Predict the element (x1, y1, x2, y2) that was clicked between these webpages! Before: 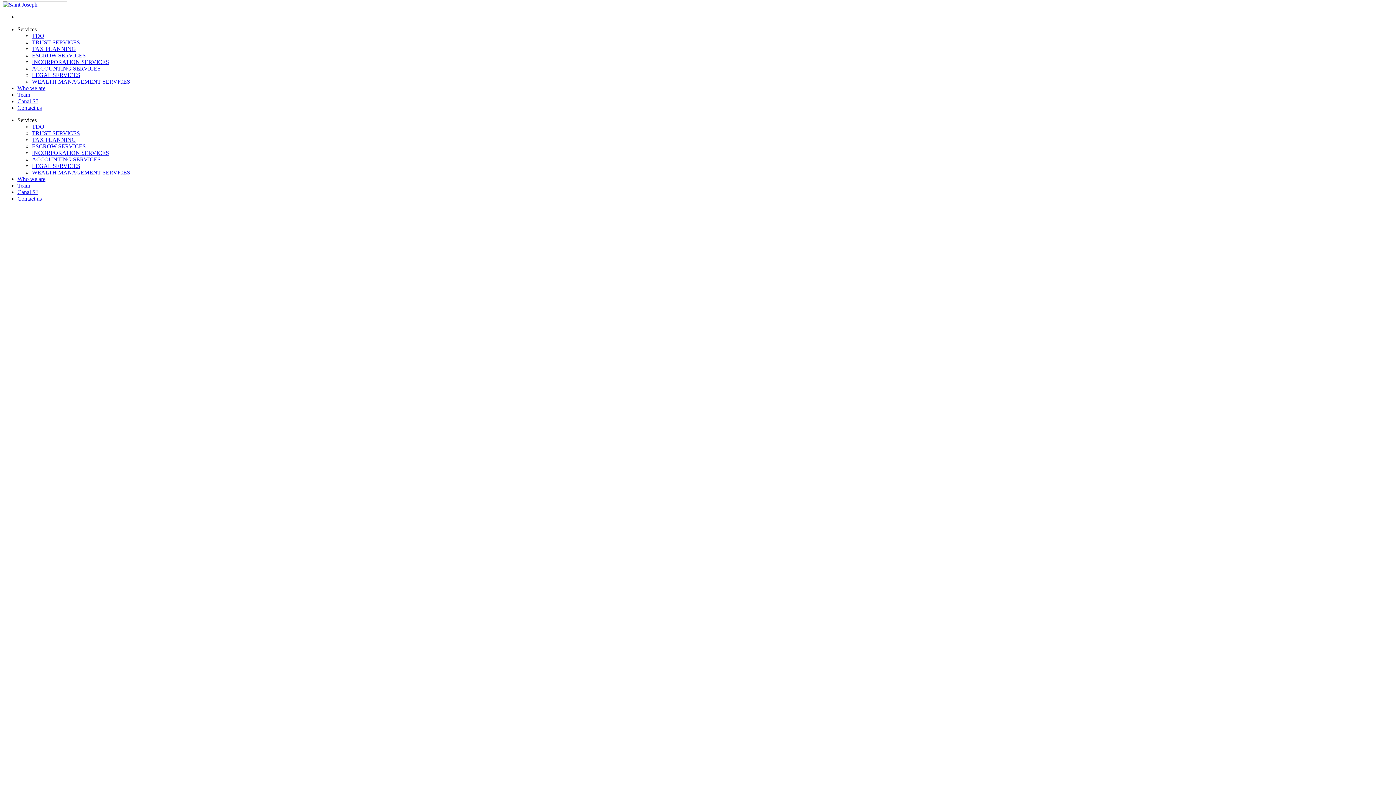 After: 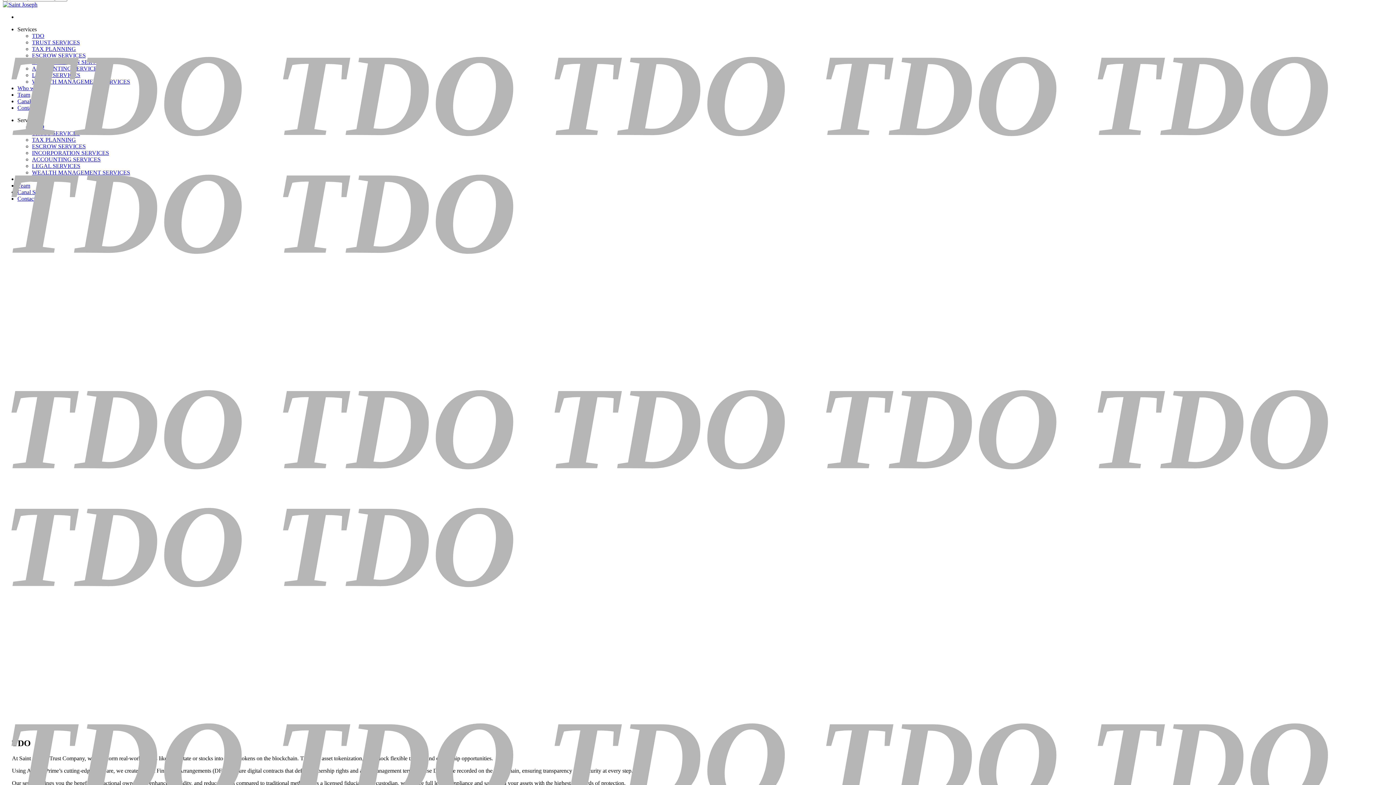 Action: bbox: (32, 32, 44, 38) label: TDO